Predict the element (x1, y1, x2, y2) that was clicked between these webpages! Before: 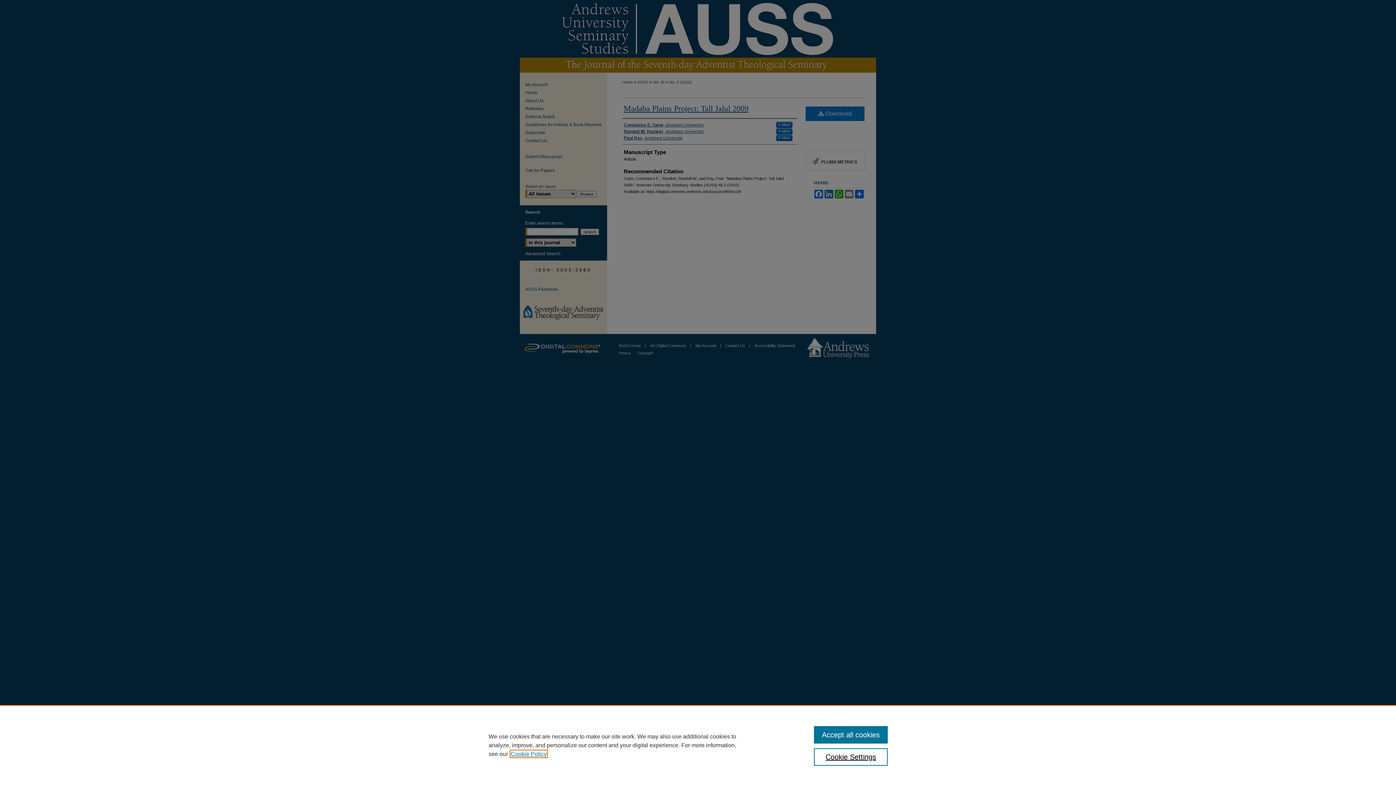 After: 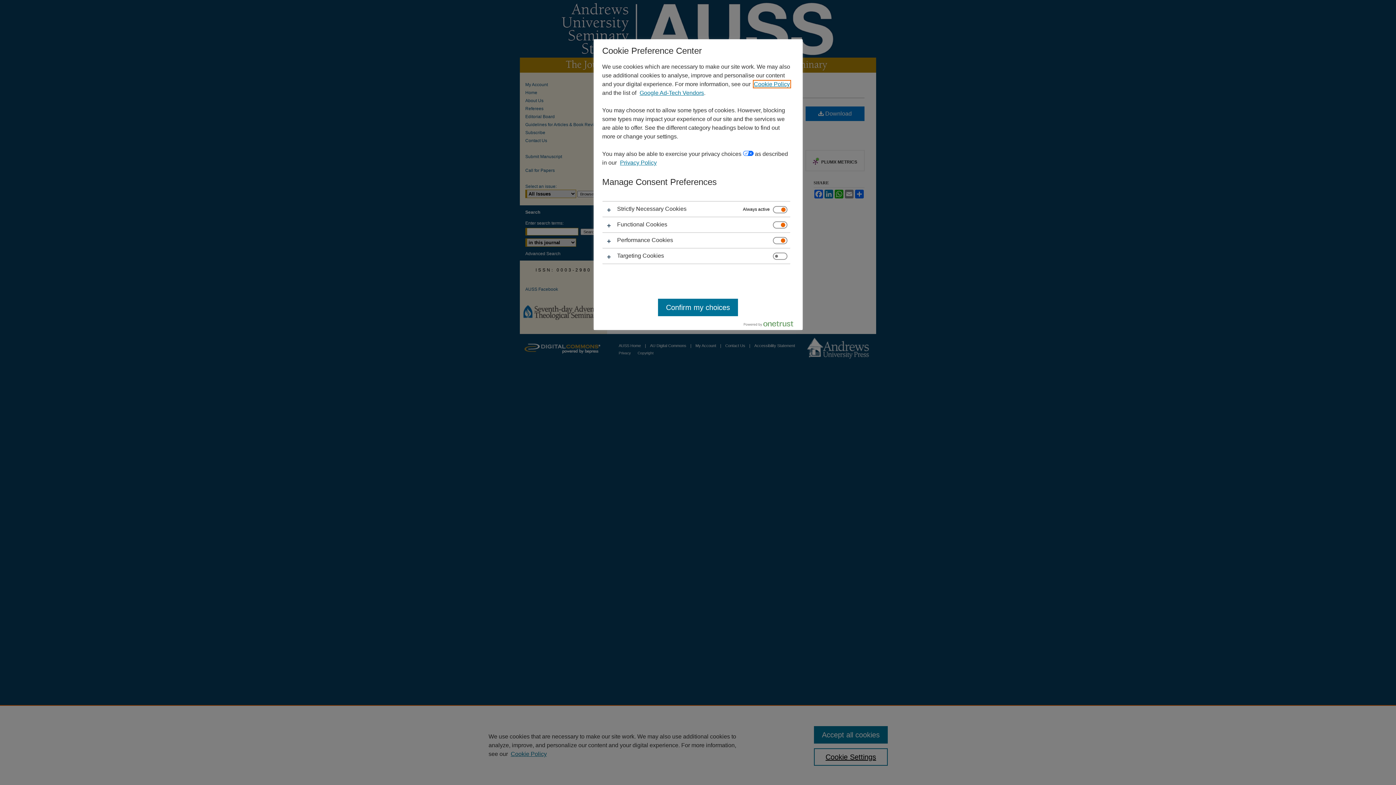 Action: bbox: (814, 748, 887, 766) label: Cookie Settings